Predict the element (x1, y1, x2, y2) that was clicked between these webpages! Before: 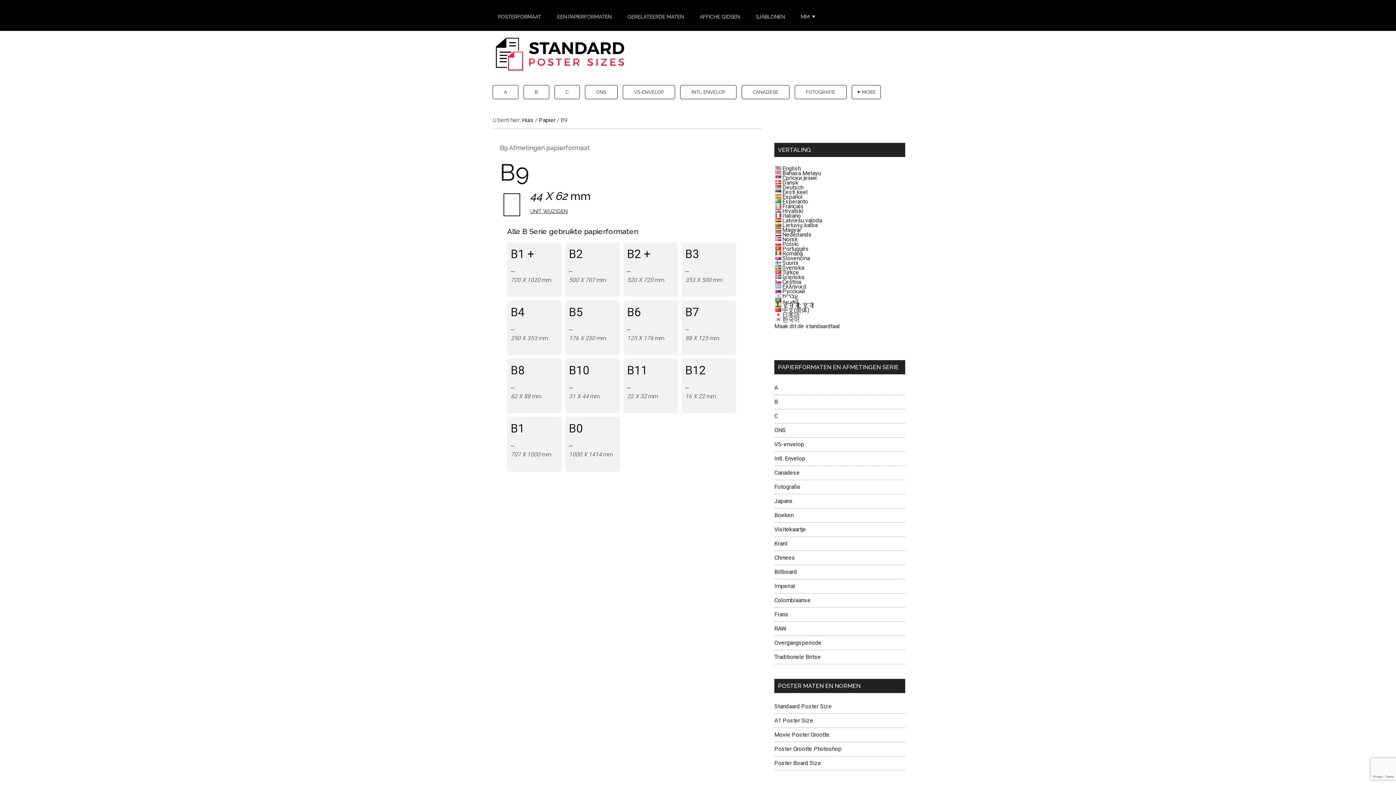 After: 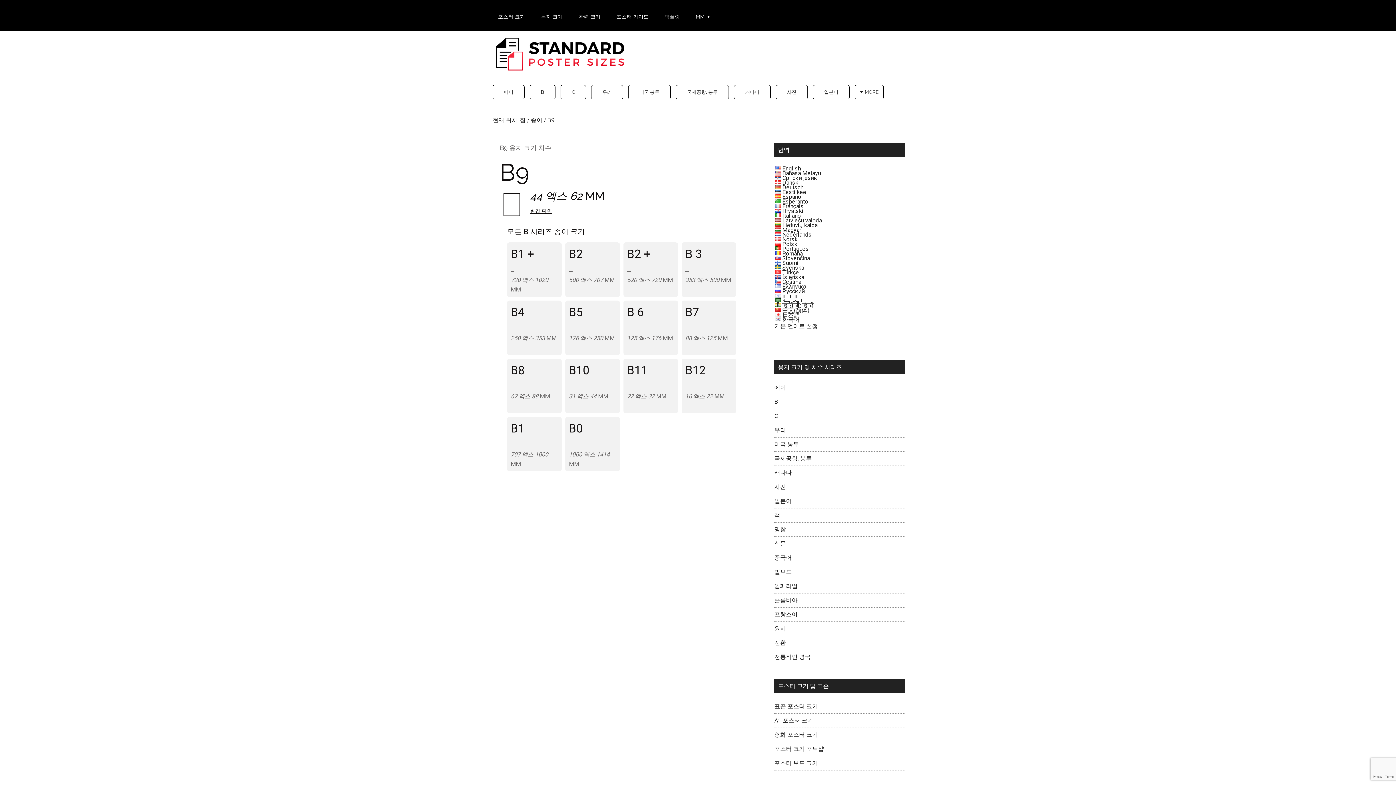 Action: label: 한국어 bbox: (782, 316, 800, 323)